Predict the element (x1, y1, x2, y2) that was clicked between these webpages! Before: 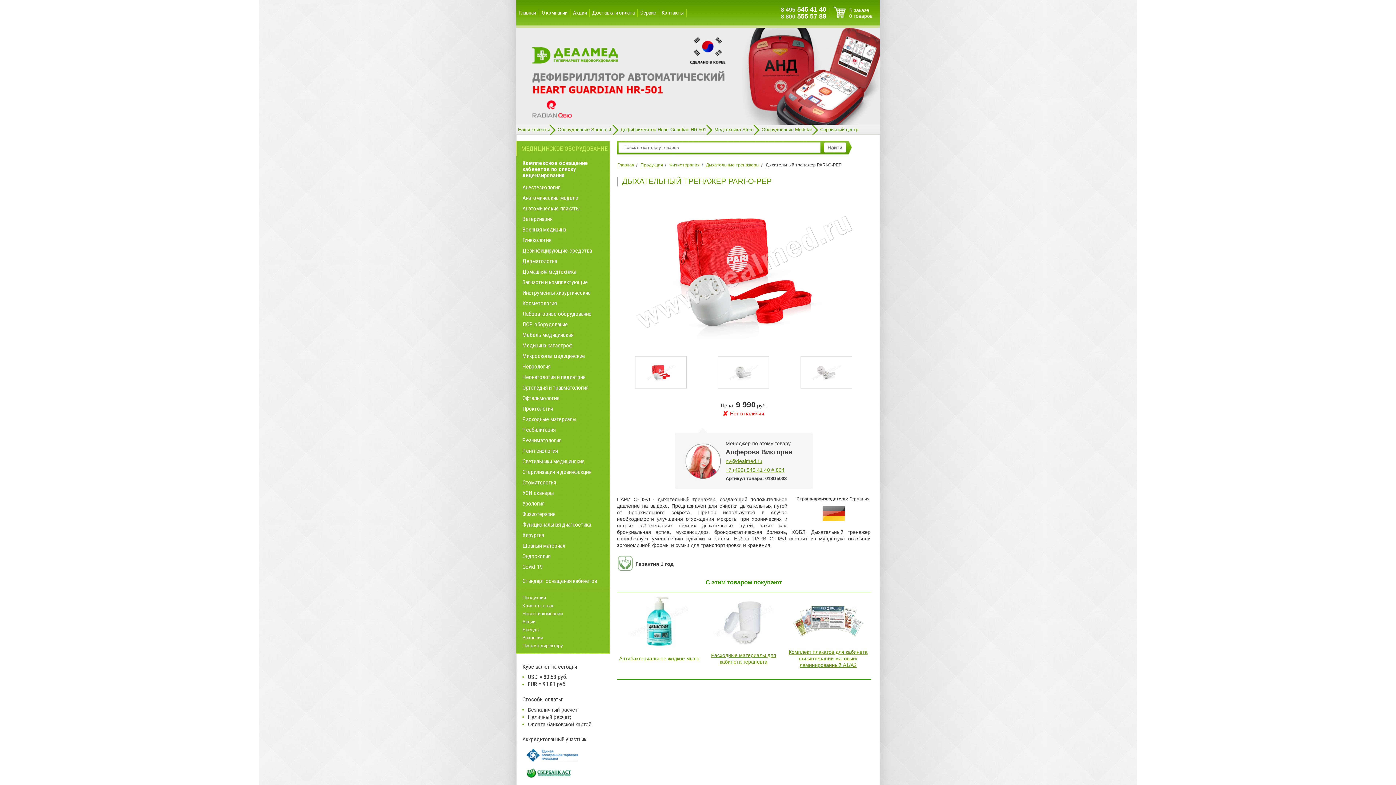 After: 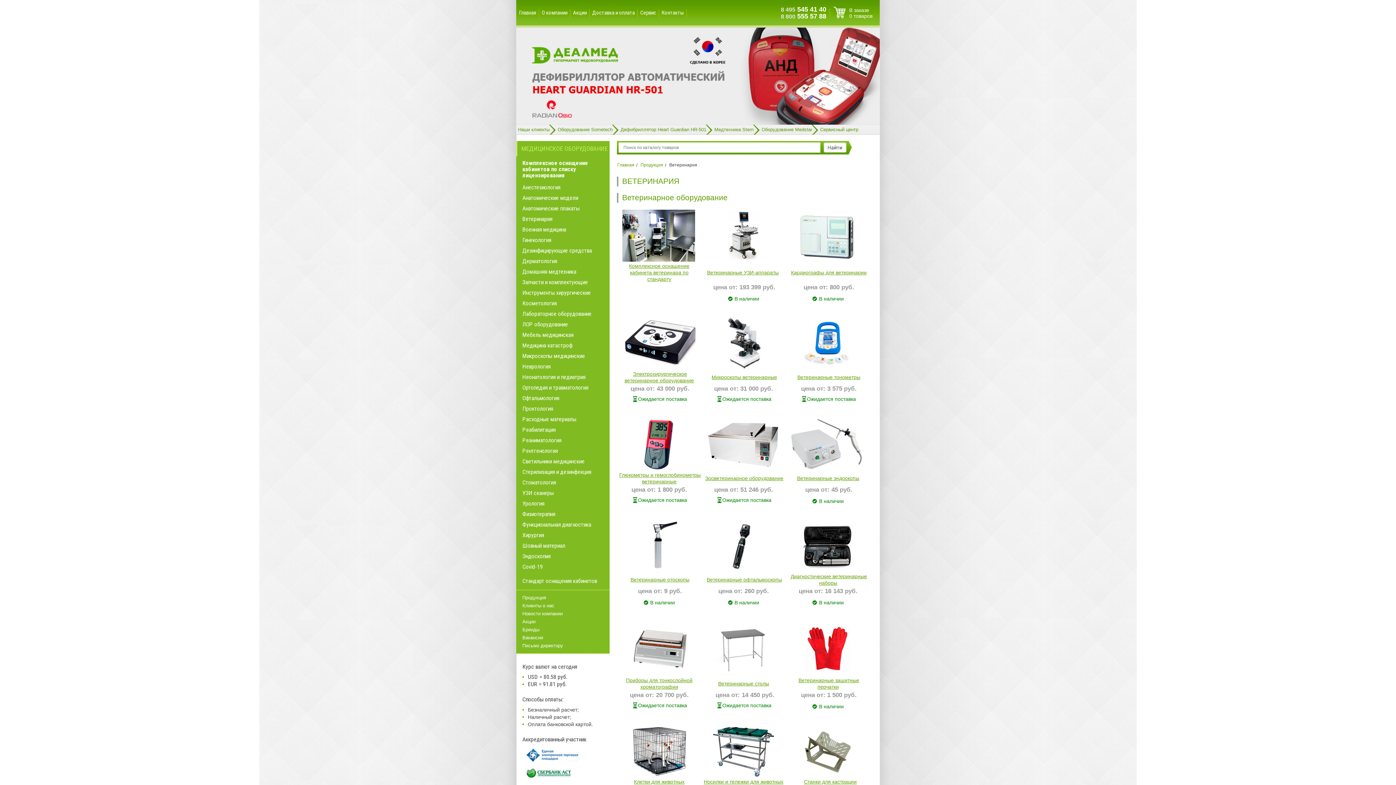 Action: bbox: (512, 213, 609, 224) label: Ветеринария